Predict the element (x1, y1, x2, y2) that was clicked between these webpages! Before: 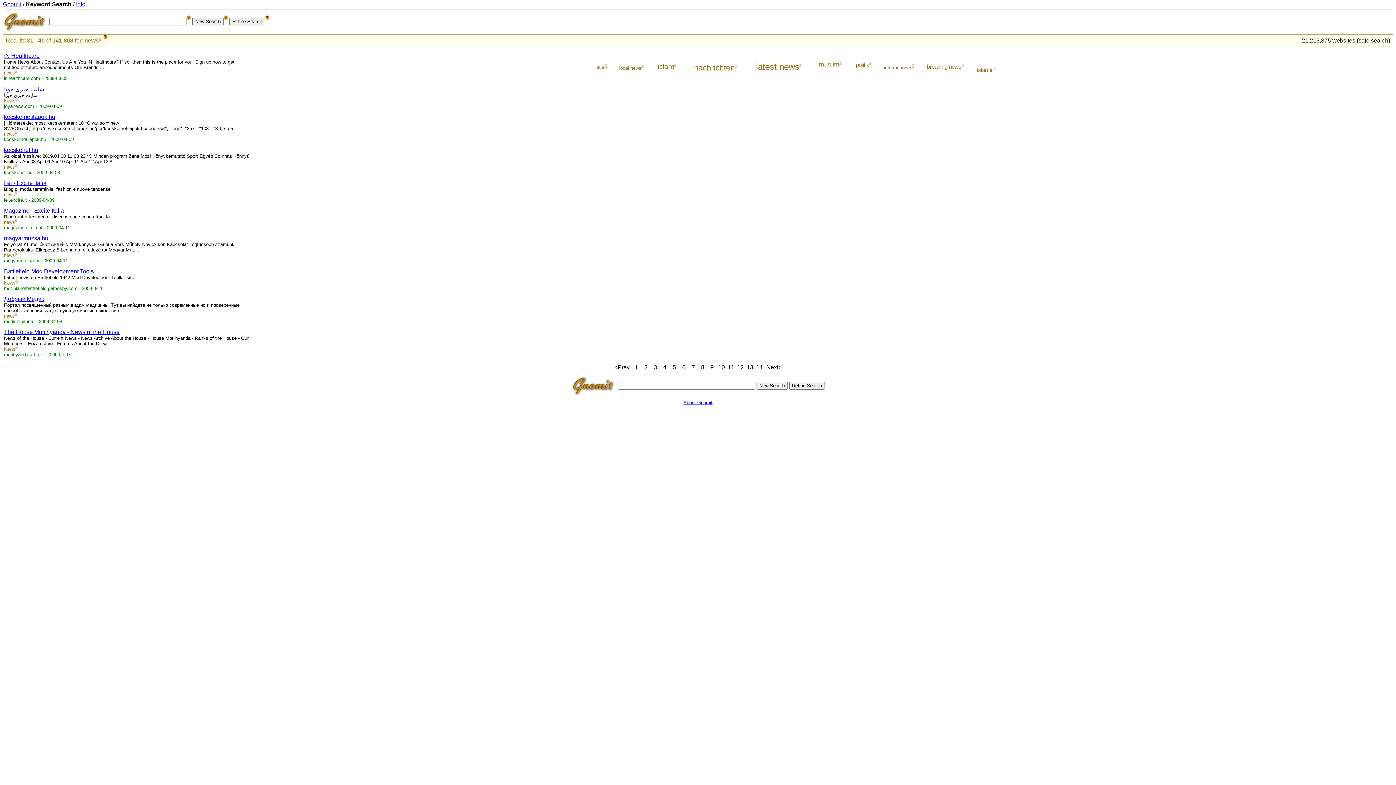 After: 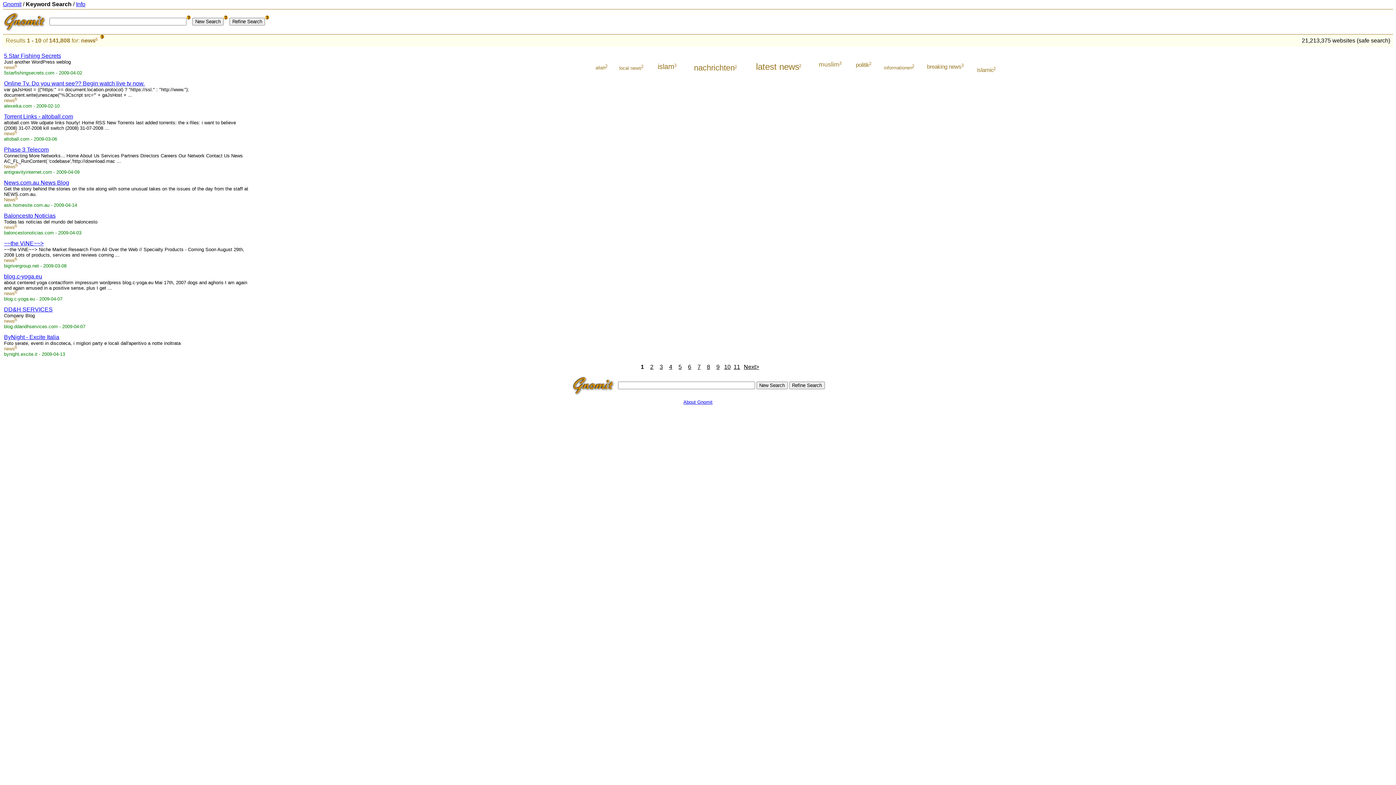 Action: bbox: (4, 280, 15, 285) label: News